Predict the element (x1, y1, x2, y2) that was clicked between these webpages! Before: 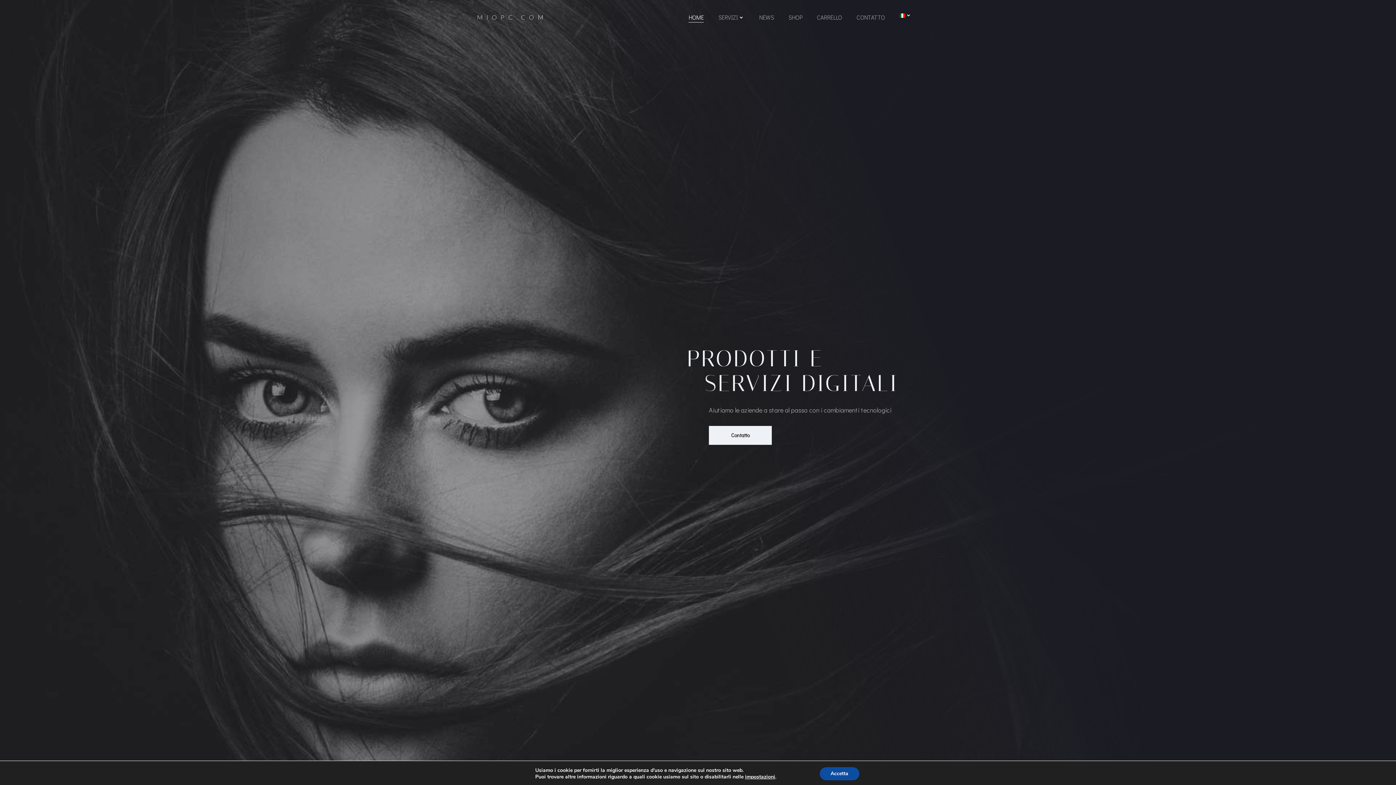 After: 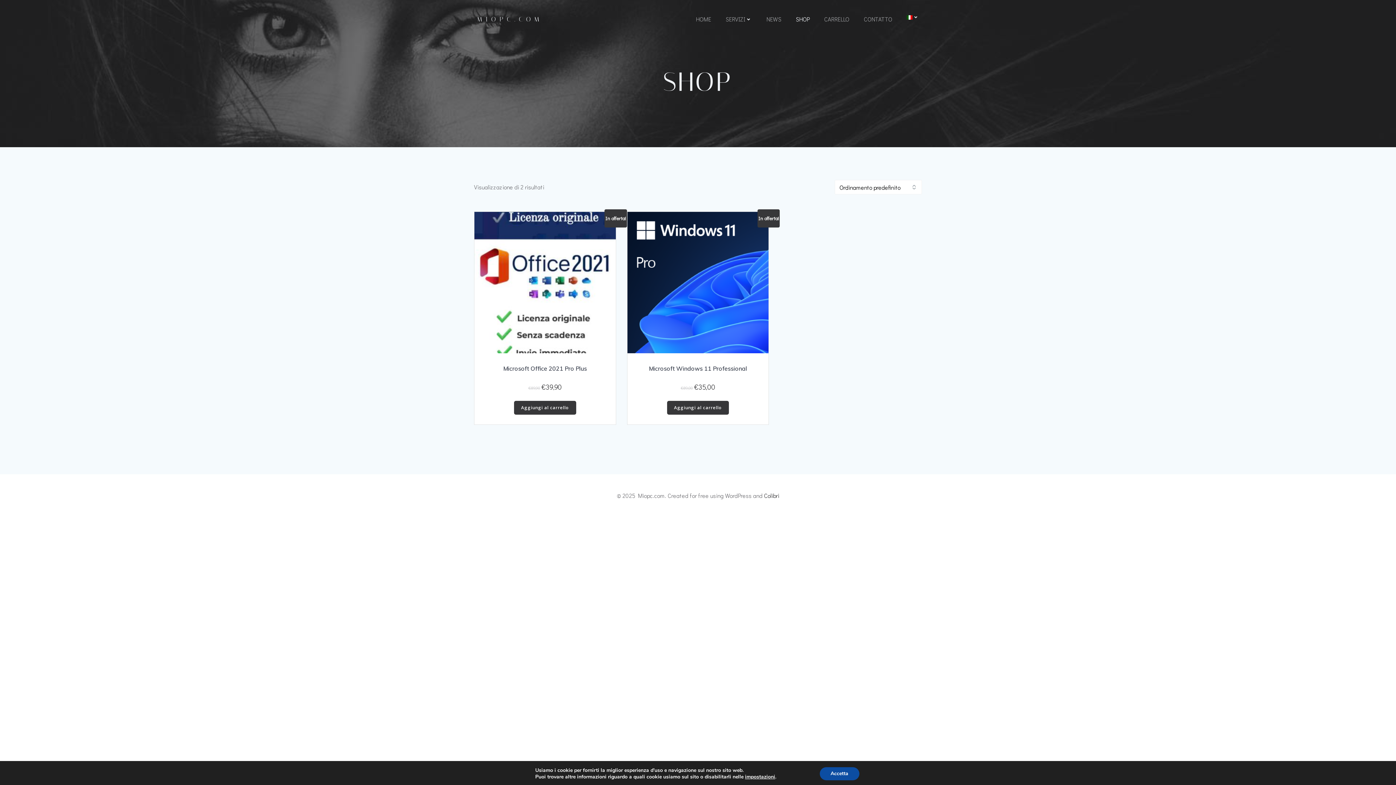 Action: label: SHOP bbox: (788, 13, 802, 21)